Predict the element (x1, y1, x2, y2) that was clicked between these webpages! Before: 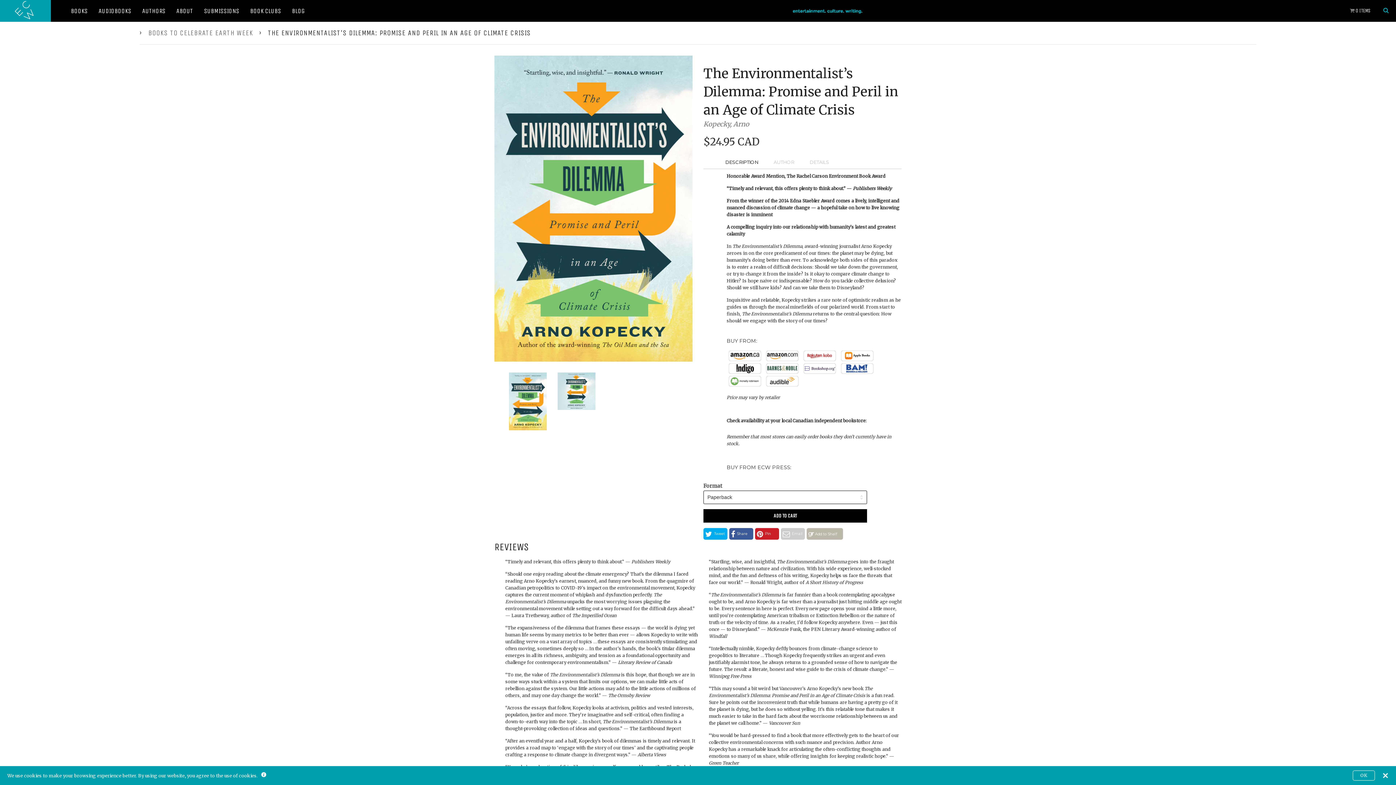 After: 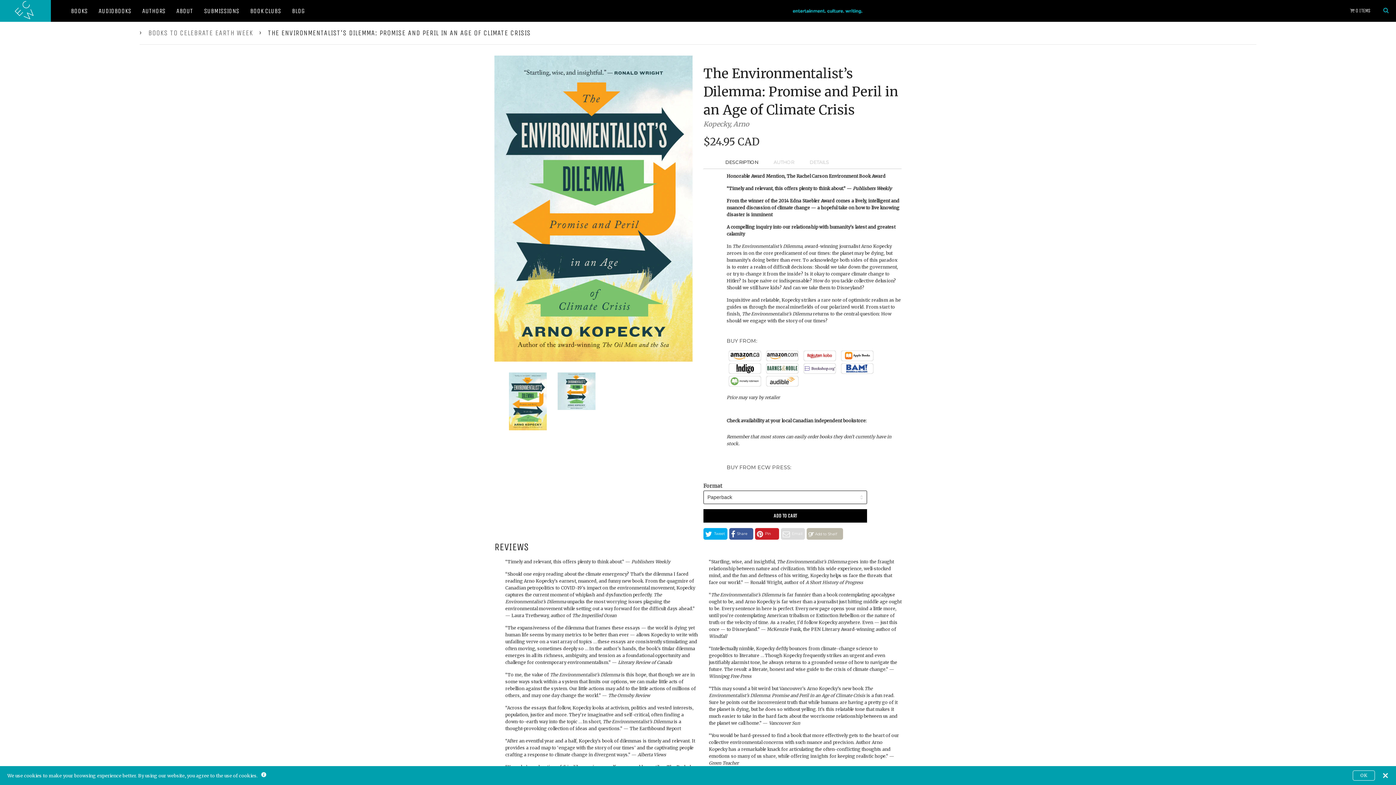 Action: label: Email bbox: (781, 528, 805, 540)